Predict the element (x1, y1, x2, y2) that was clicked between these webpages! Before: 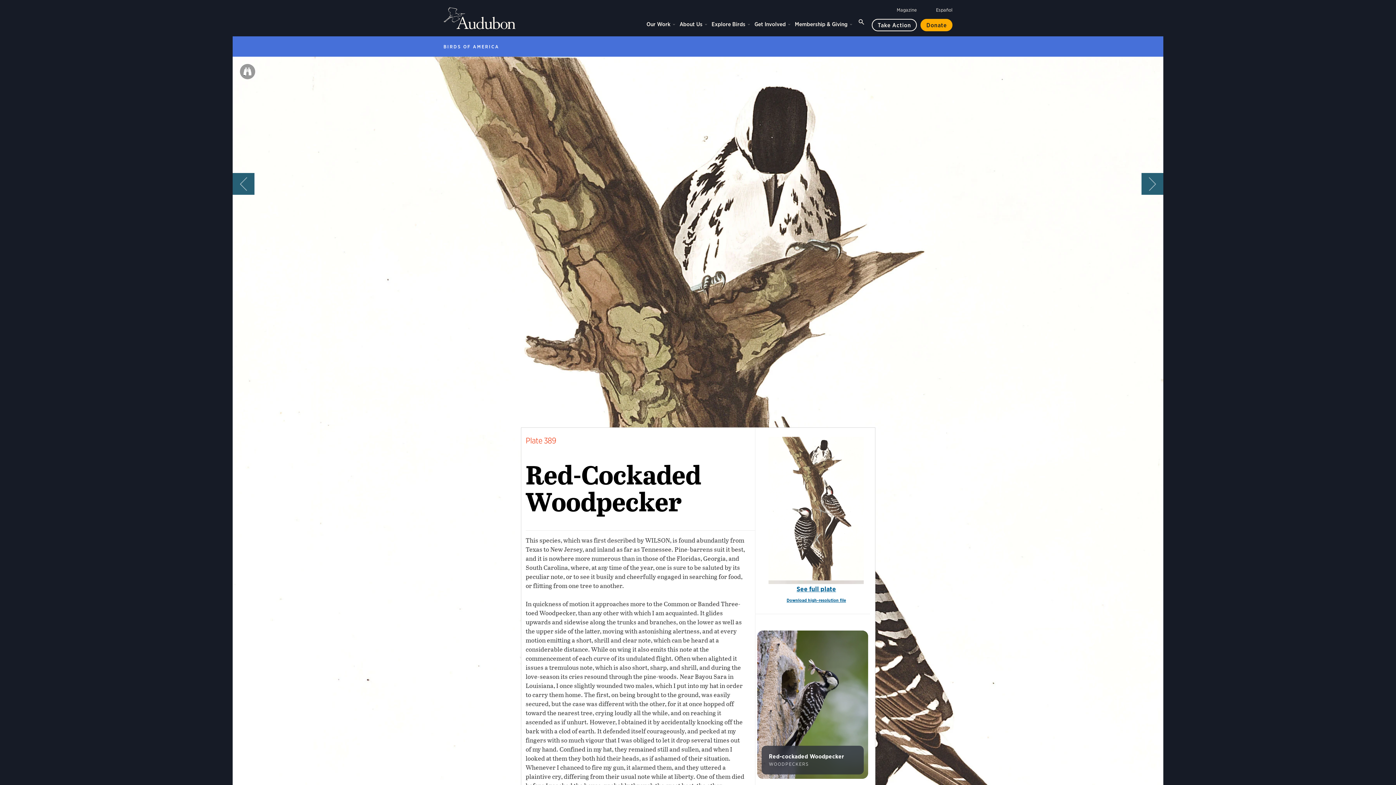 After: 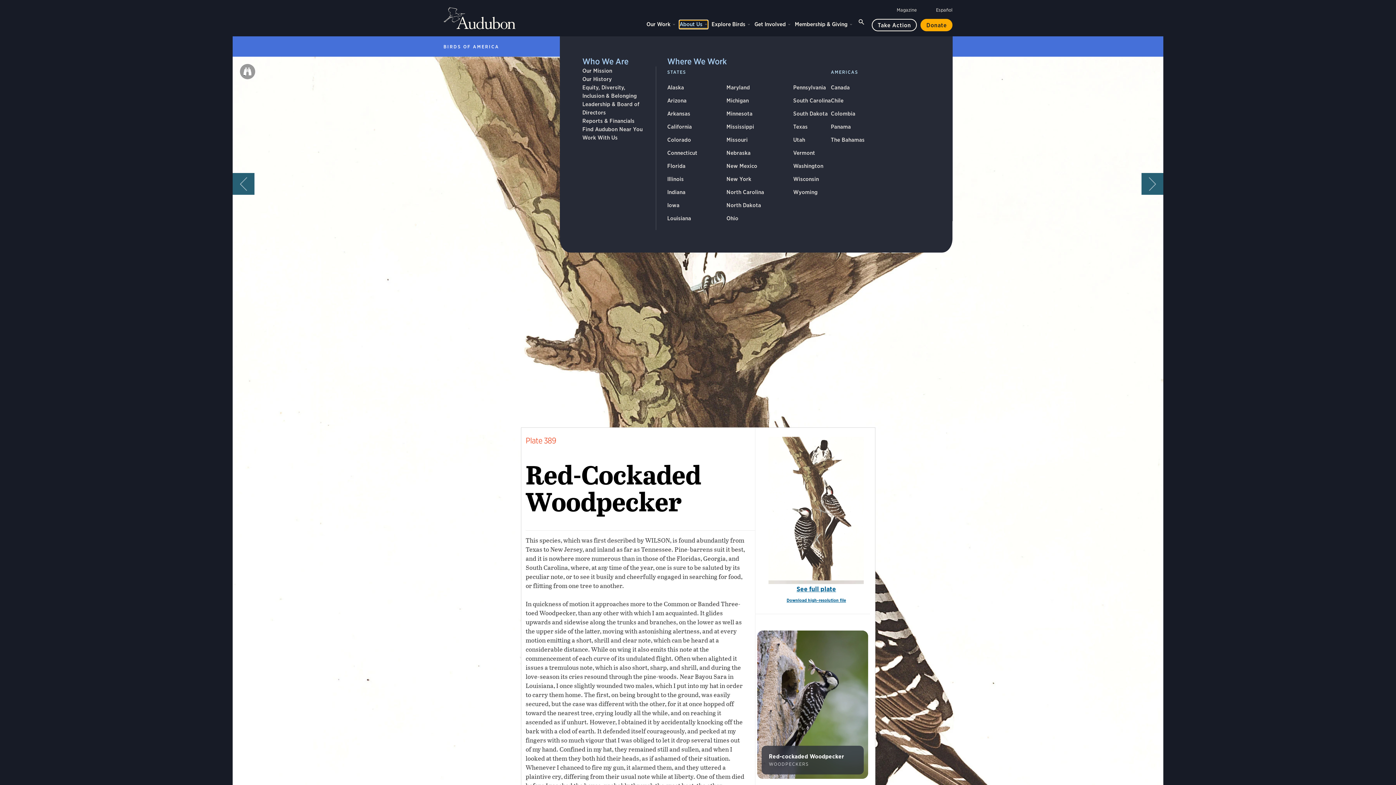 Action: bbox: (679, 20, 708, 28) label: About Us